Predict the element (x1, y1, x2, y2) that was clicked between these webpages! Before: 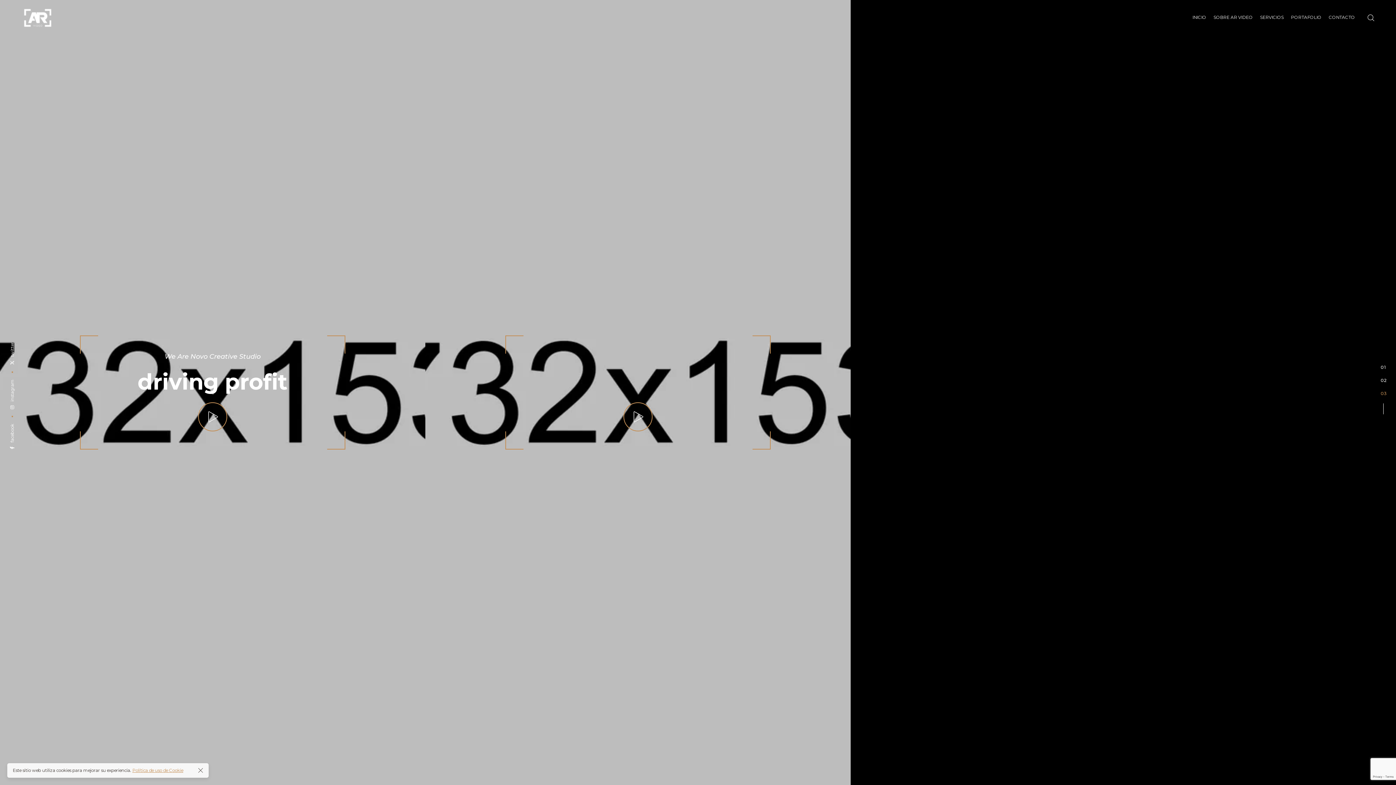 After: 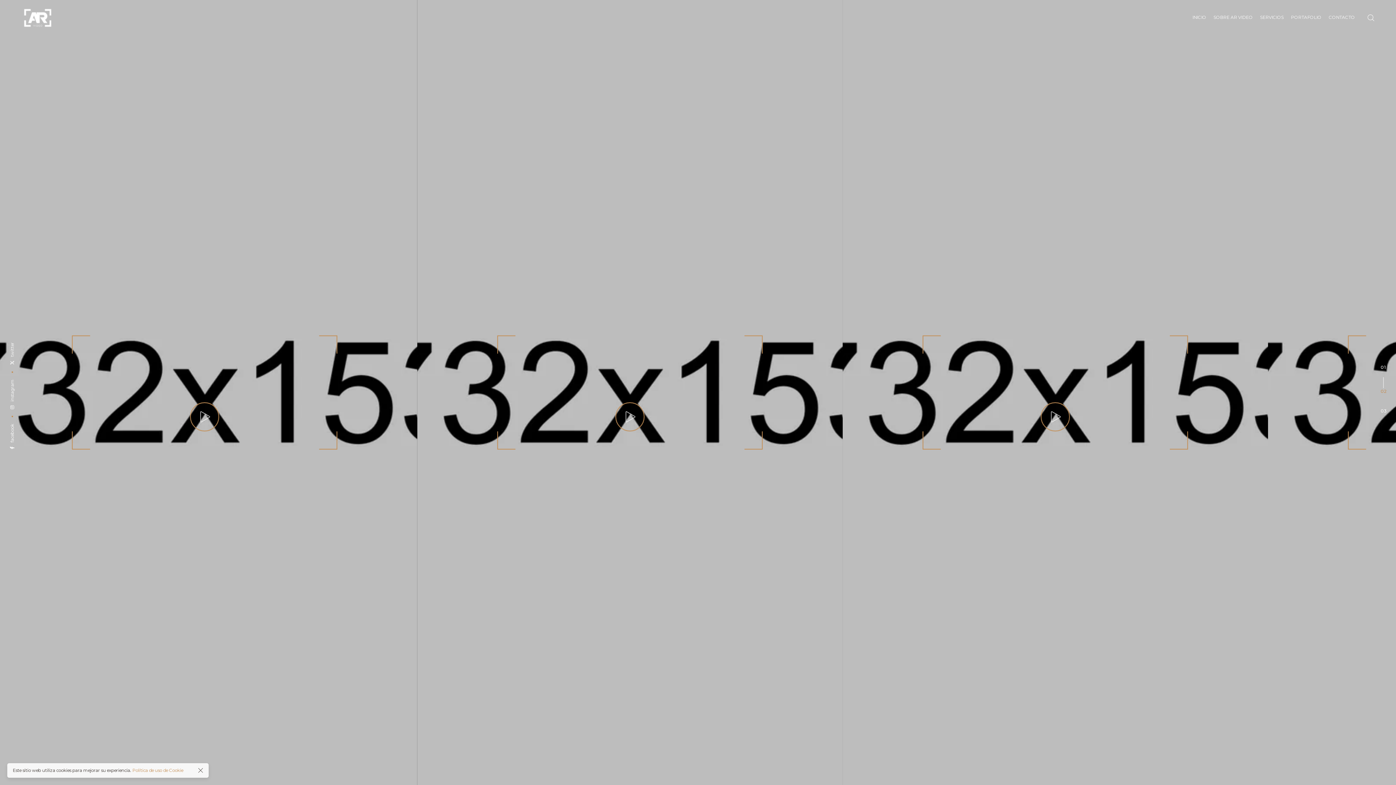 Action: label: Política de uso de Cookie bbox: (132, 768, 183, 773)